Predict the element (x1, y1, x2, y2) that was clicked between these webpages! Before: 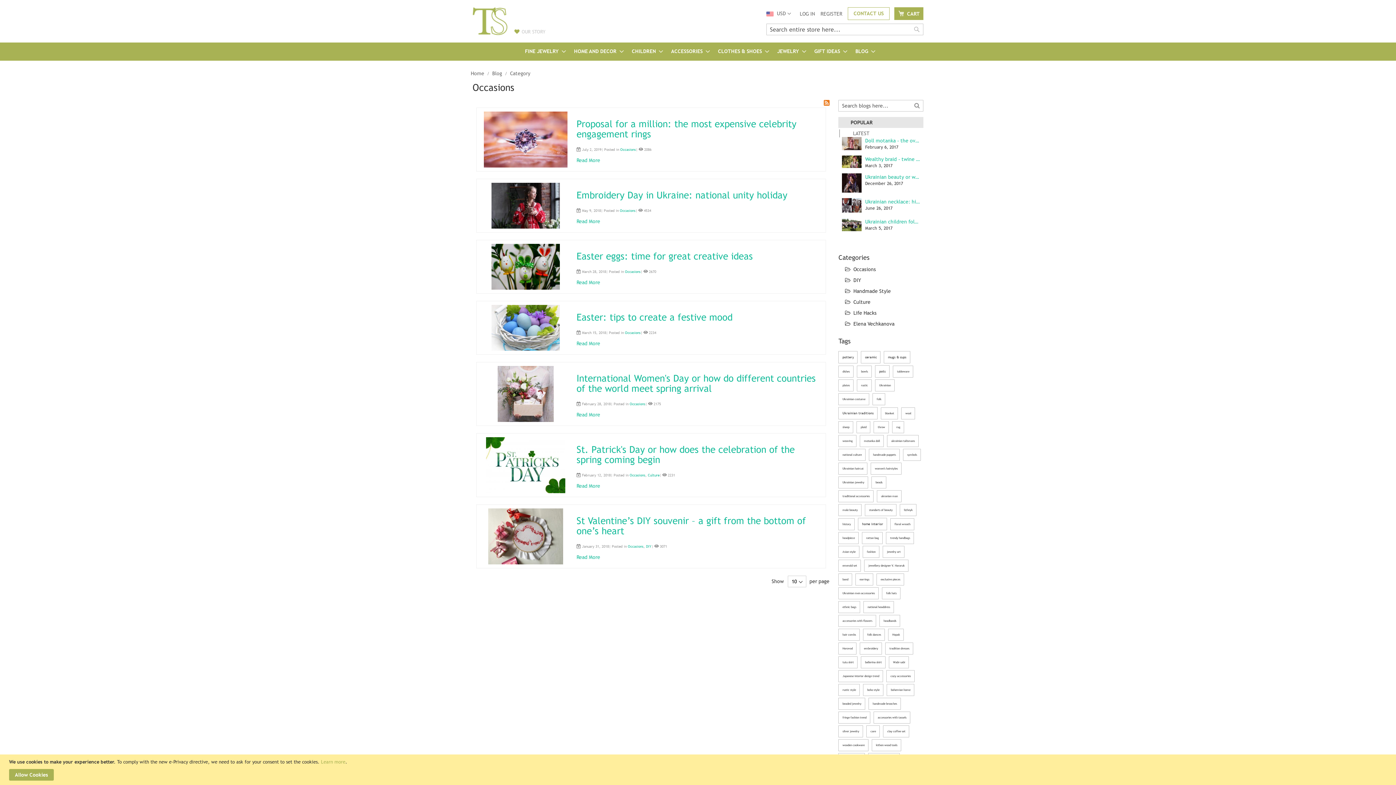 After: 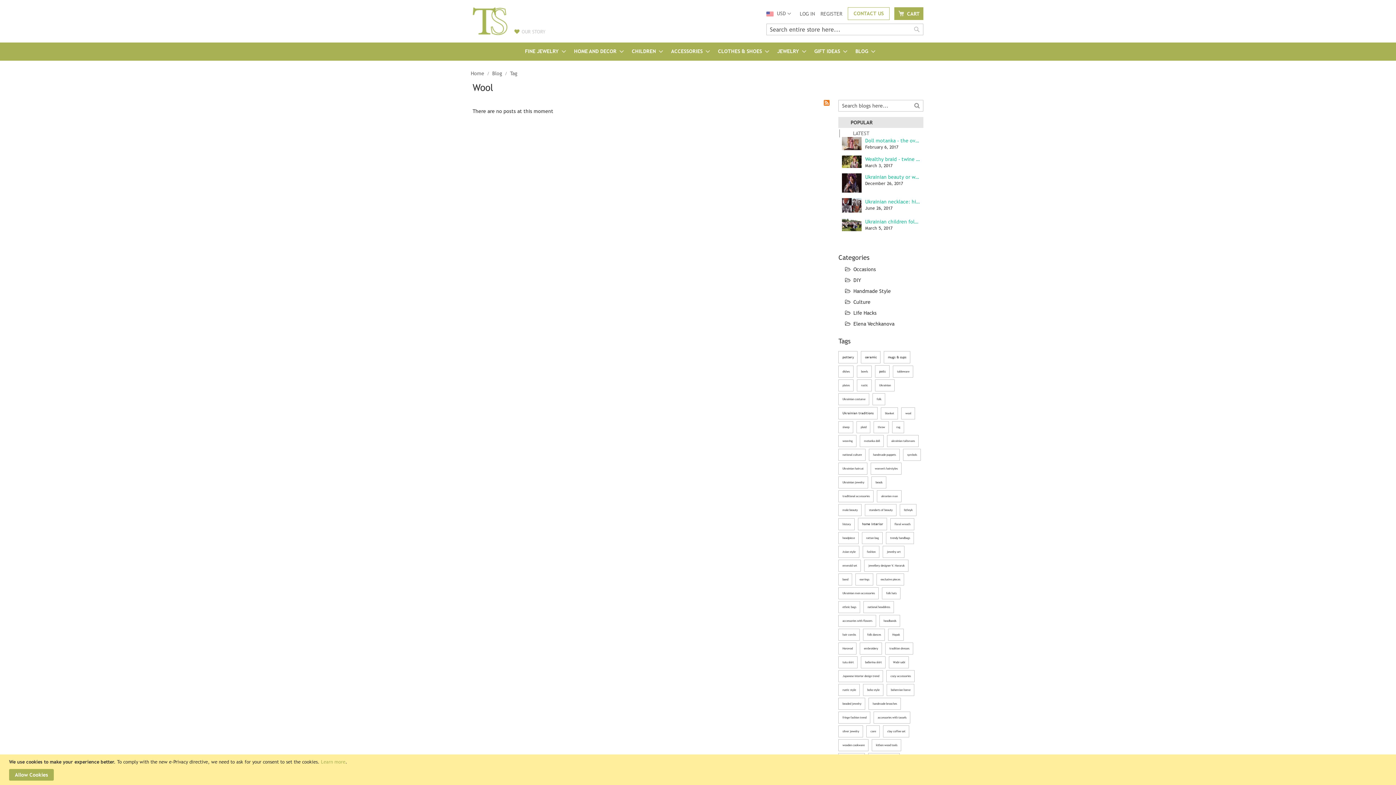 Action: bbox: (901, 407, 915, 419) label: wool